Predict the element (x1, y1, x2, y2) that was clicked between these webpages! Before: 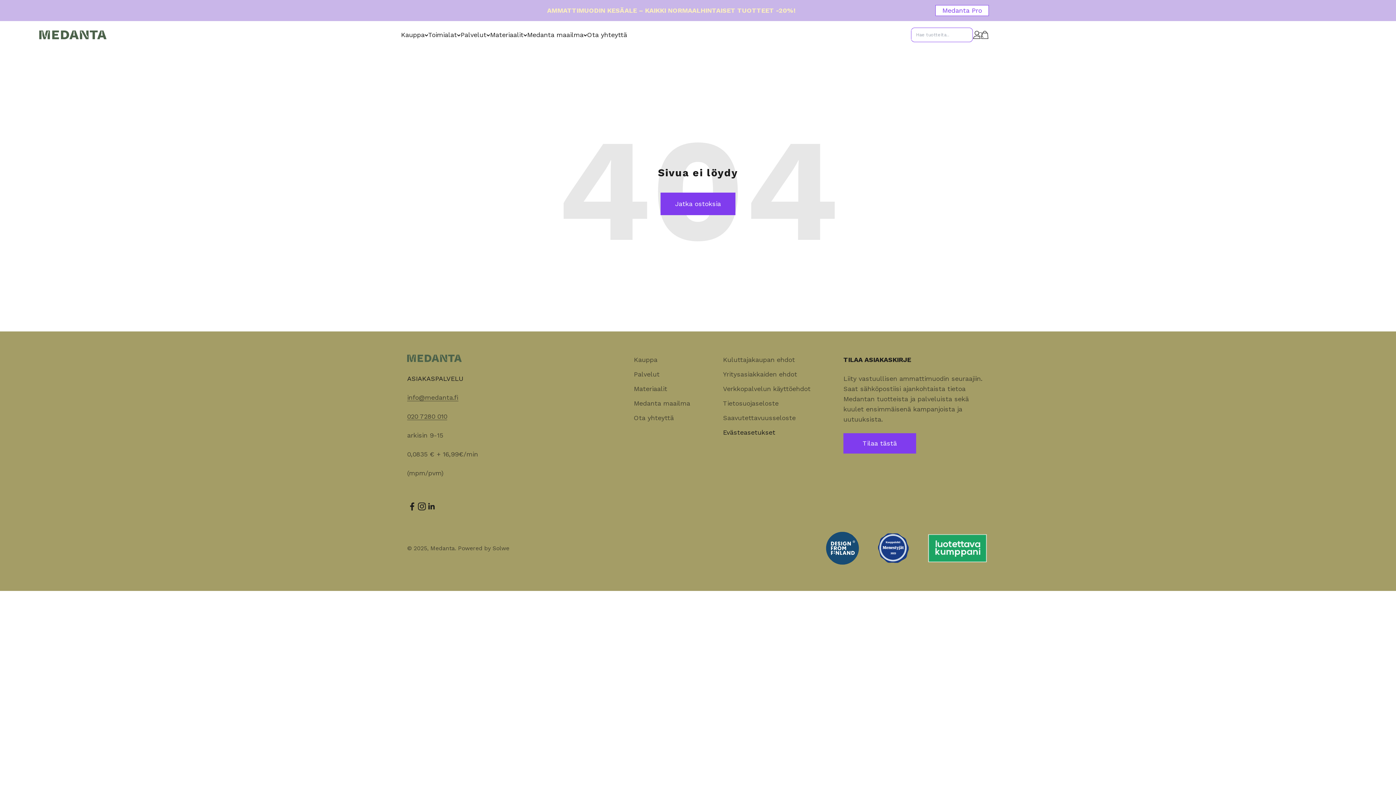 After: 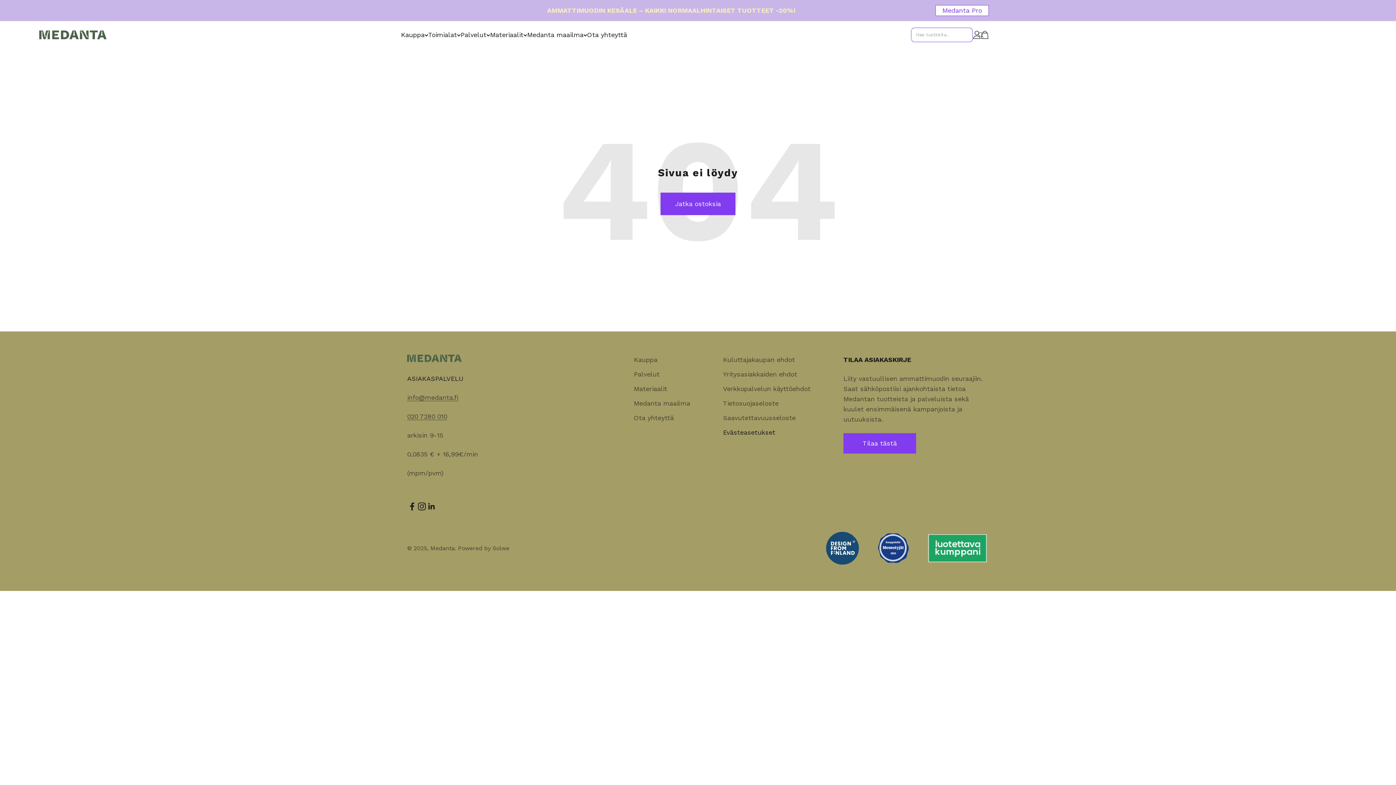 Action: label: Evästeasetukset bbox: (723, 428, 775, 436)